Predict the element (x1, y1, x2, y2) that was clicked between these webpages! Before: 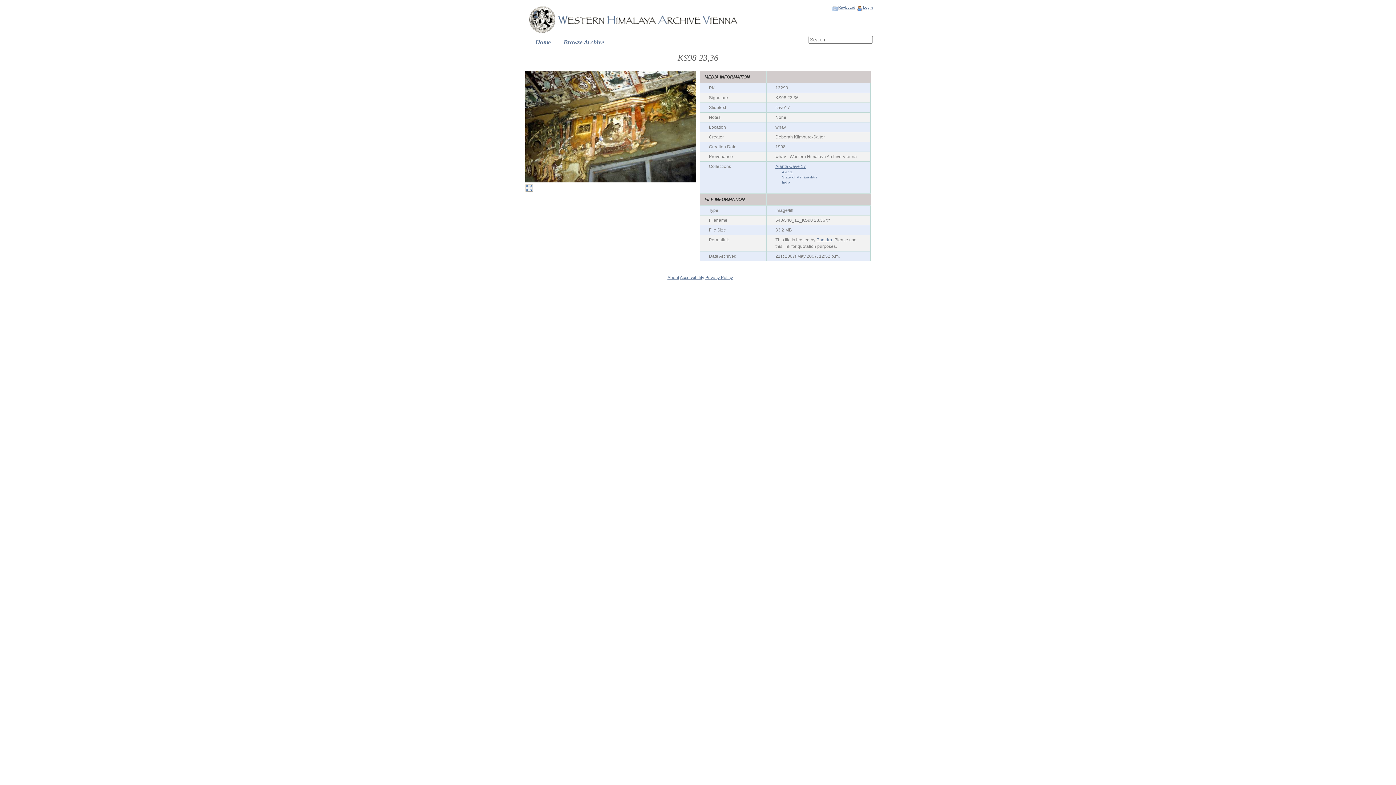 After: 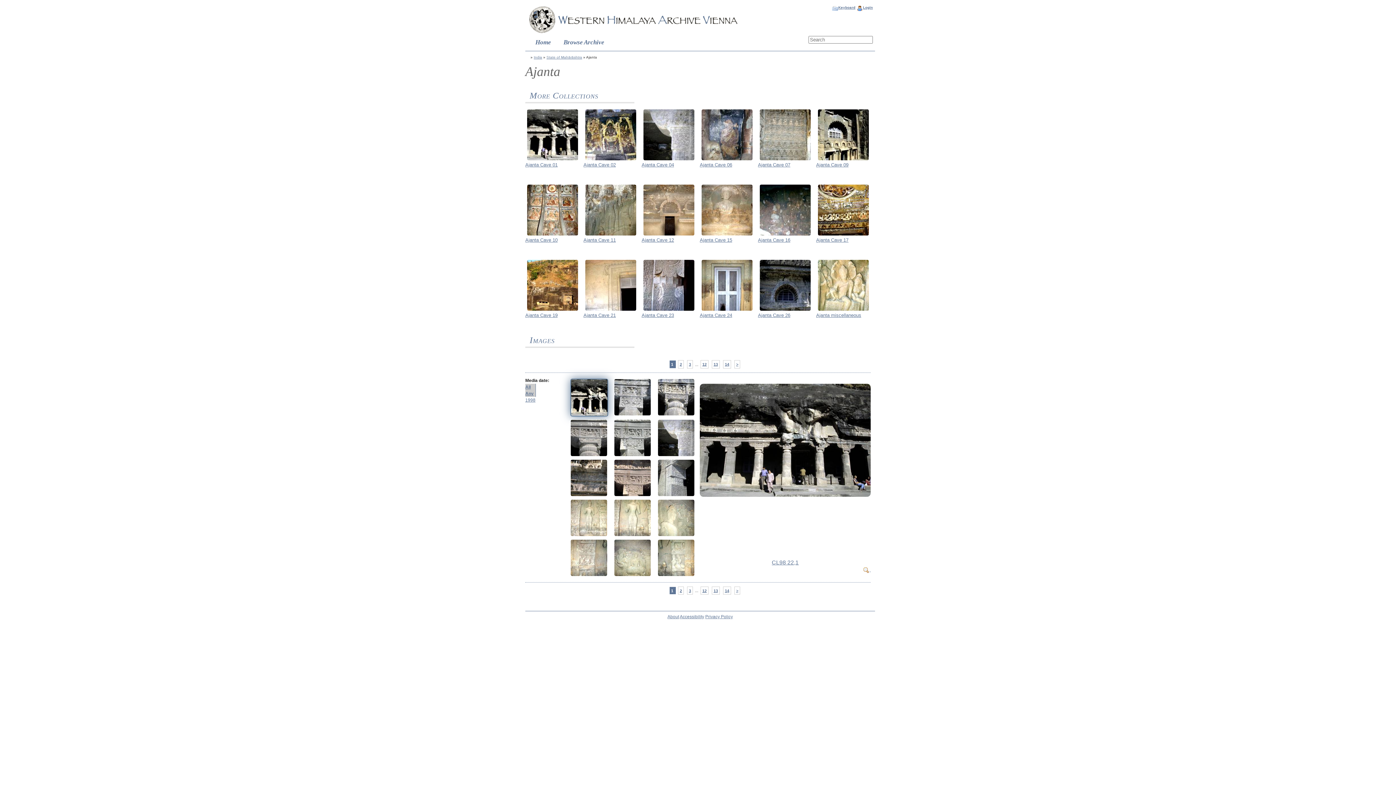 Action: bbox: (782, 170, 793, 174) label: Ajanta